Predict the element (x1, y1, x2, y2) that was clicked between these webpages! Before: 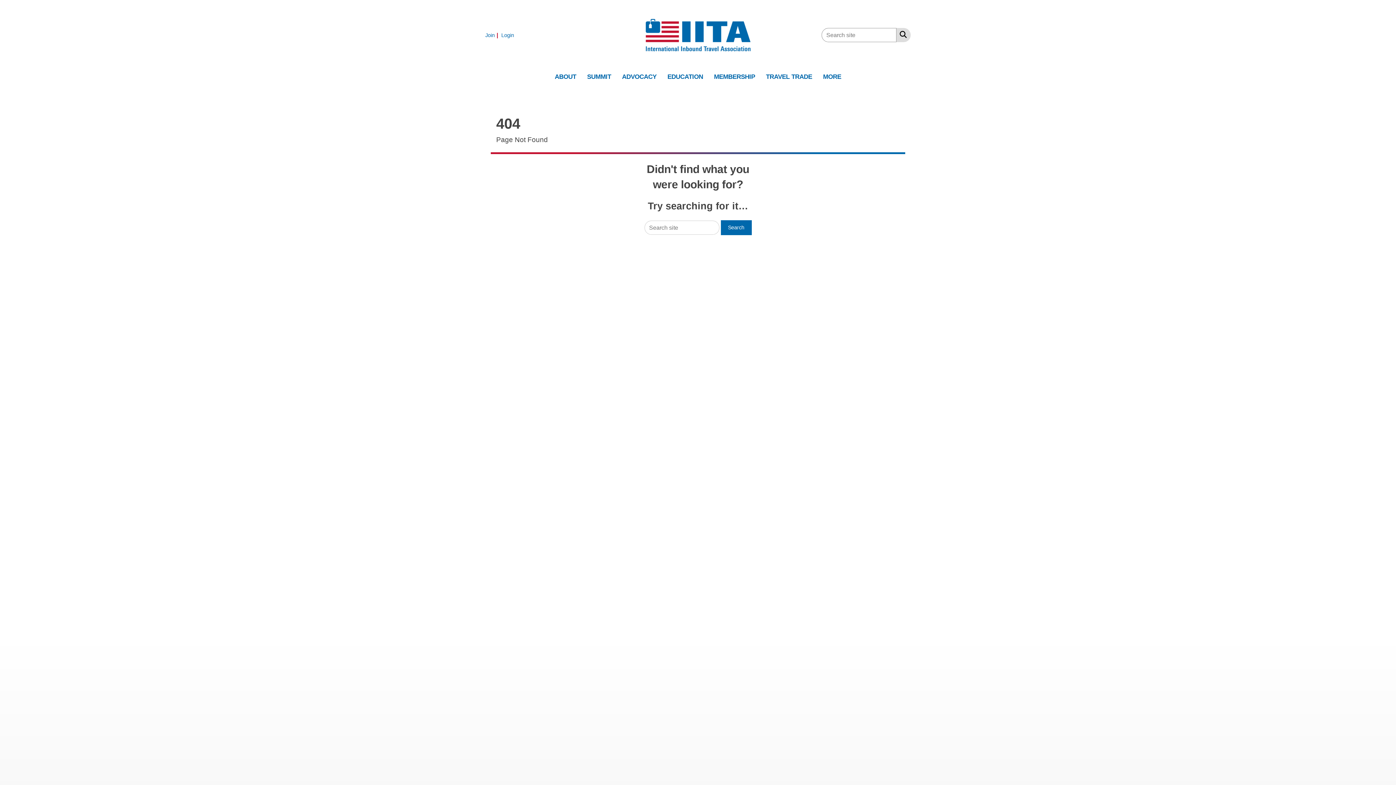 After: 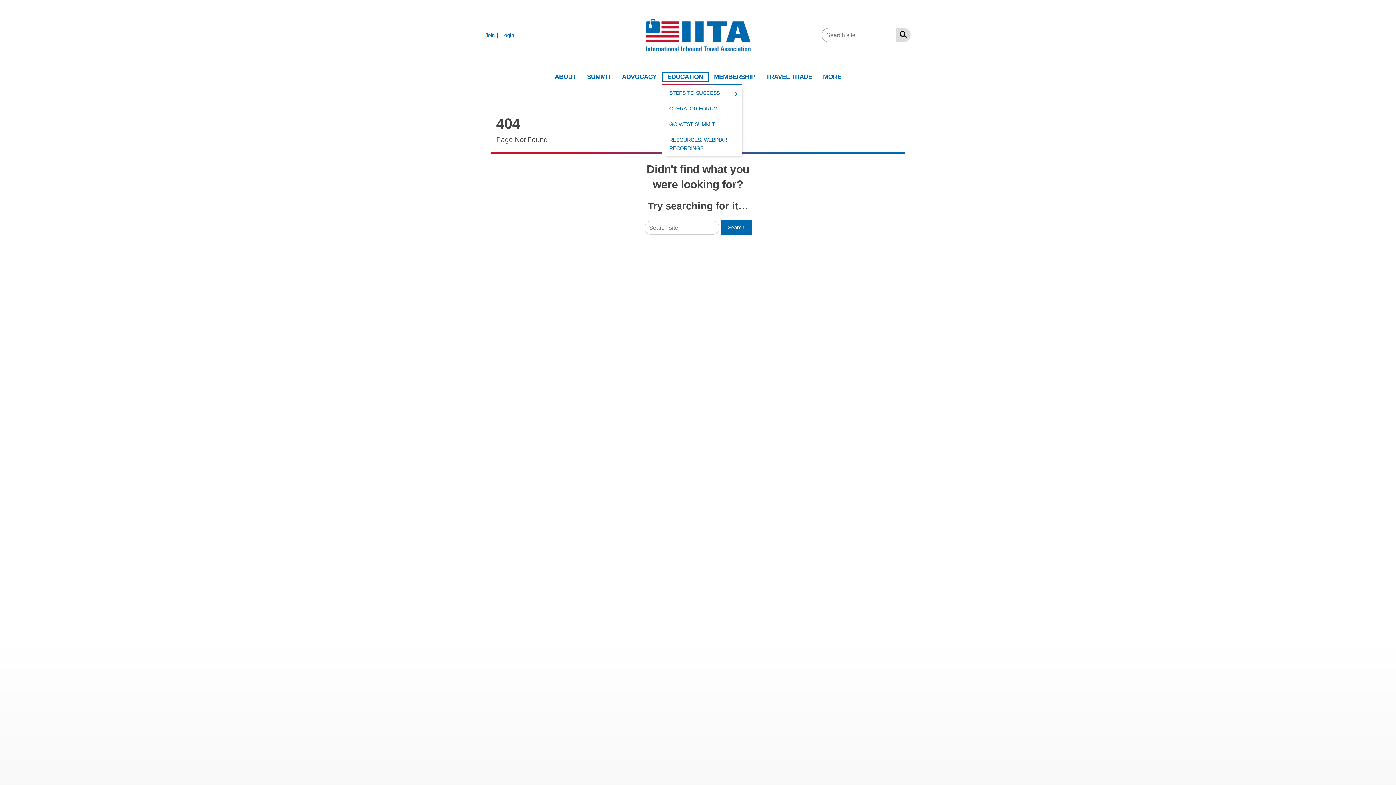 Action: label: EDUCATION bbox: (662, 72, 708, 81)